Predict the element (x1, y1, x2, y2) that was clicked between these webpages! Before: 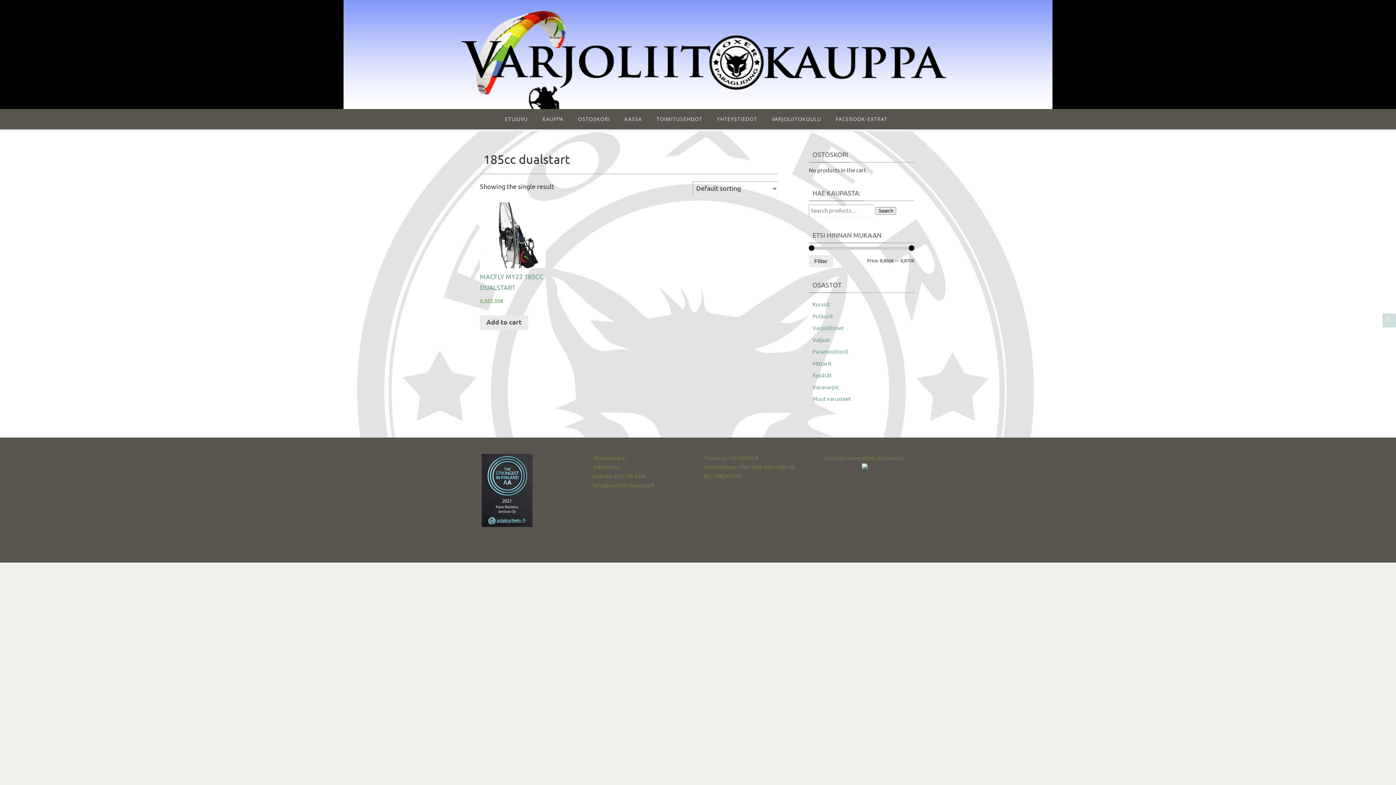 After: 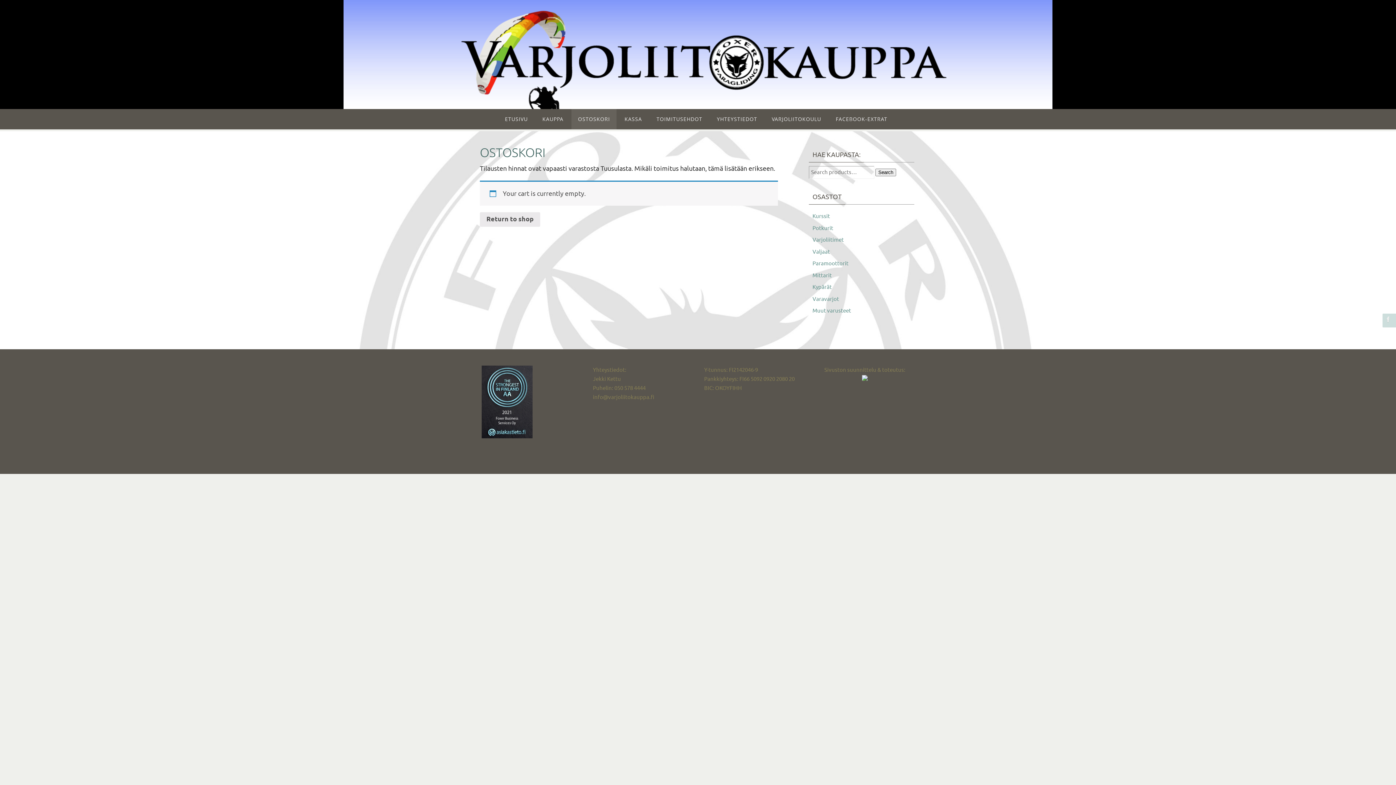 Action: bbox: (618, 109, 648, 129) label: KASSA